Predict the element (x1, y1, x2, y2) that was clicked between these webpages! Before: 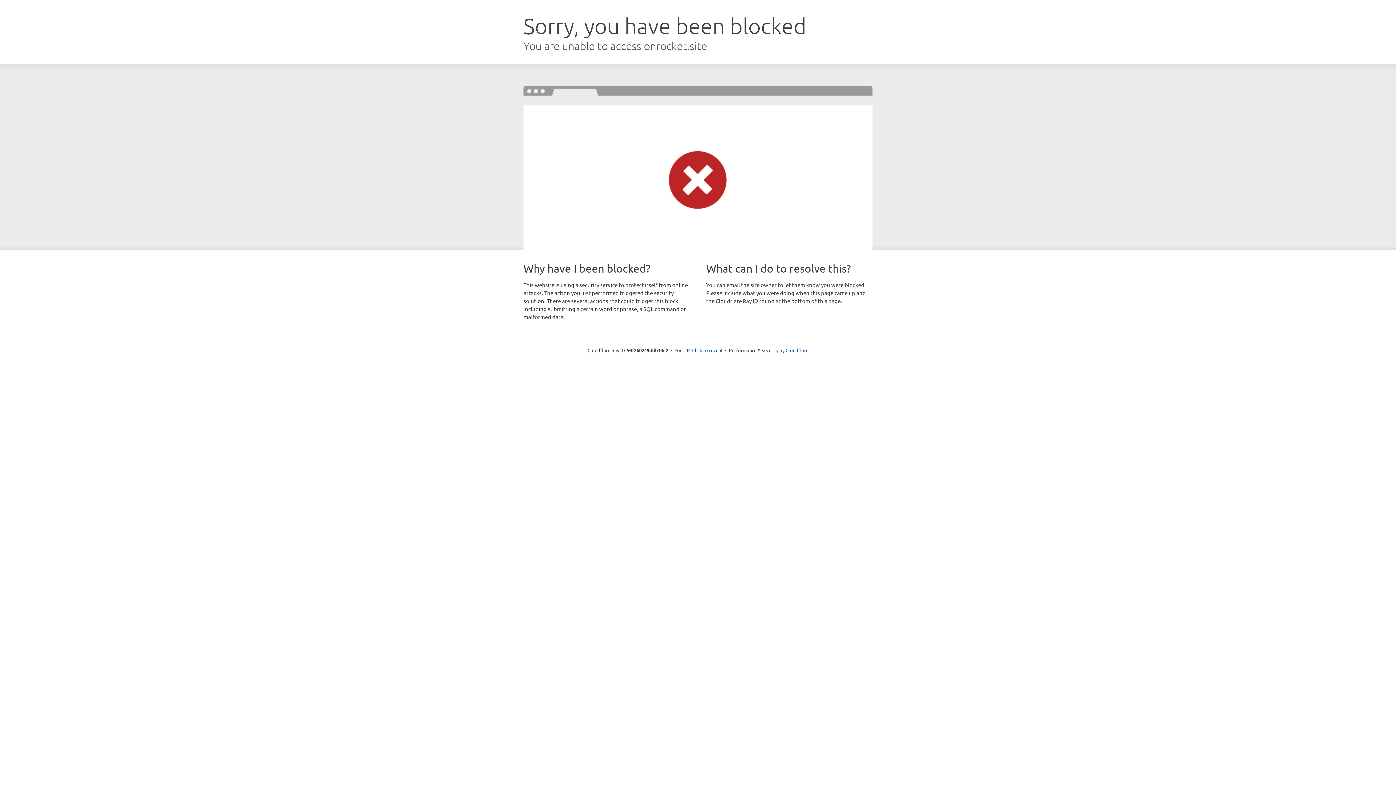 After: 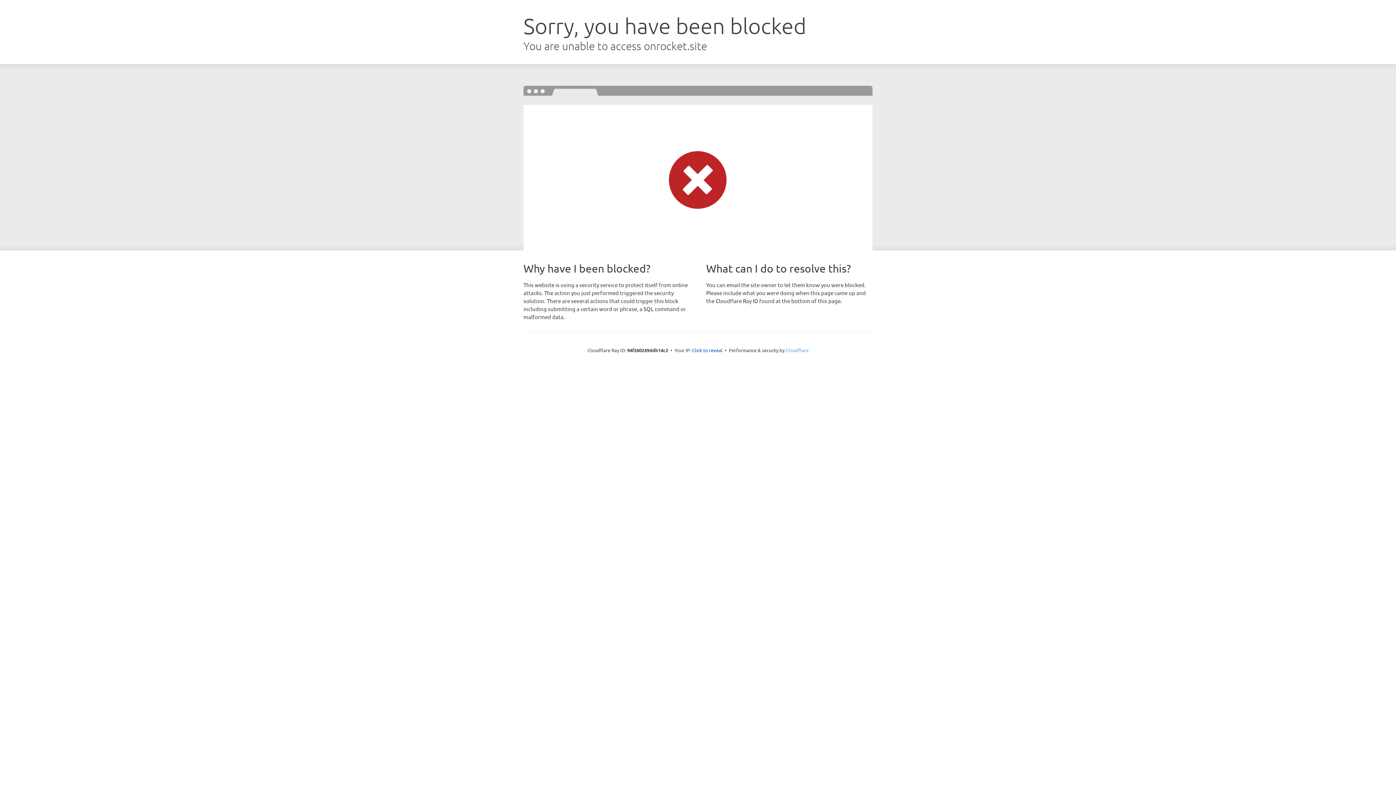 Action: label: Cloudflare bbox: (785, 347, 808, 353)